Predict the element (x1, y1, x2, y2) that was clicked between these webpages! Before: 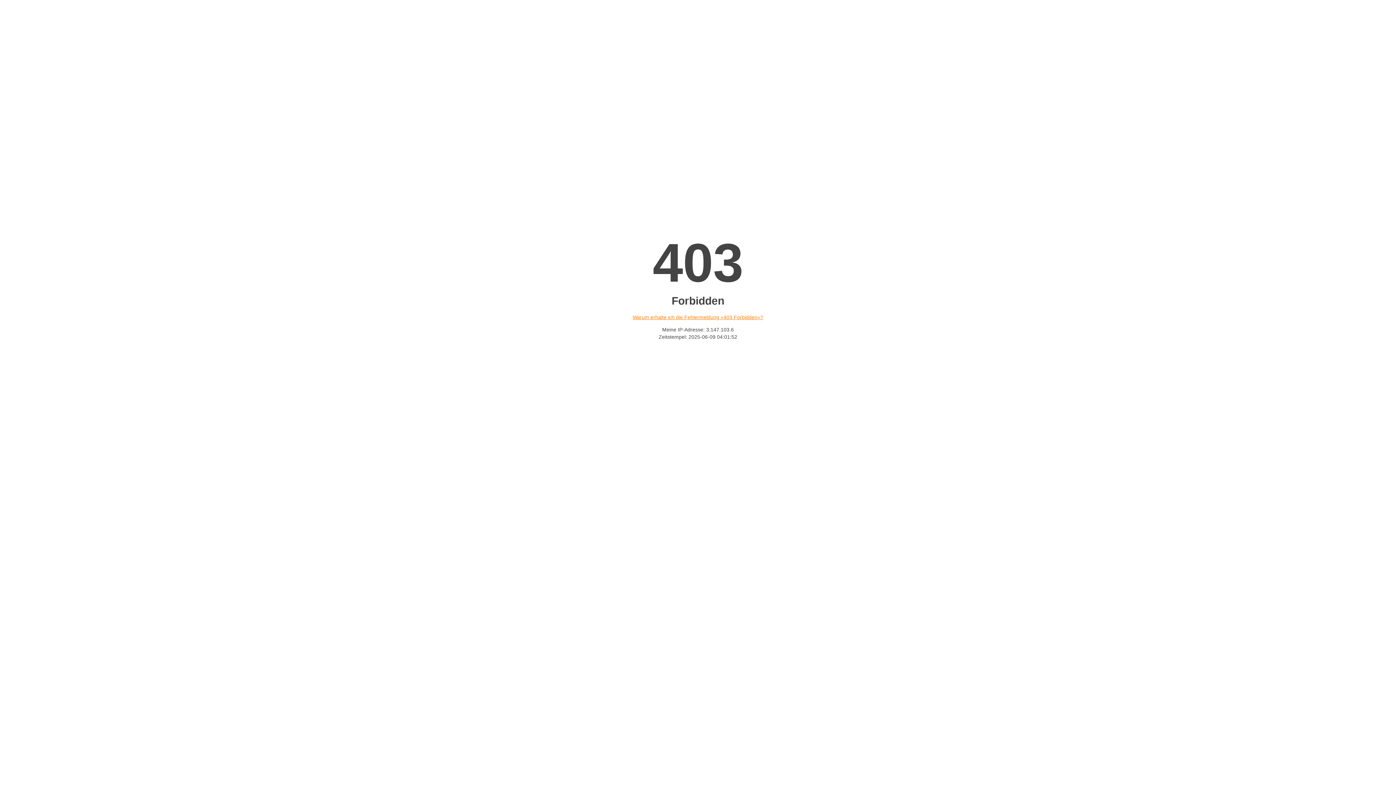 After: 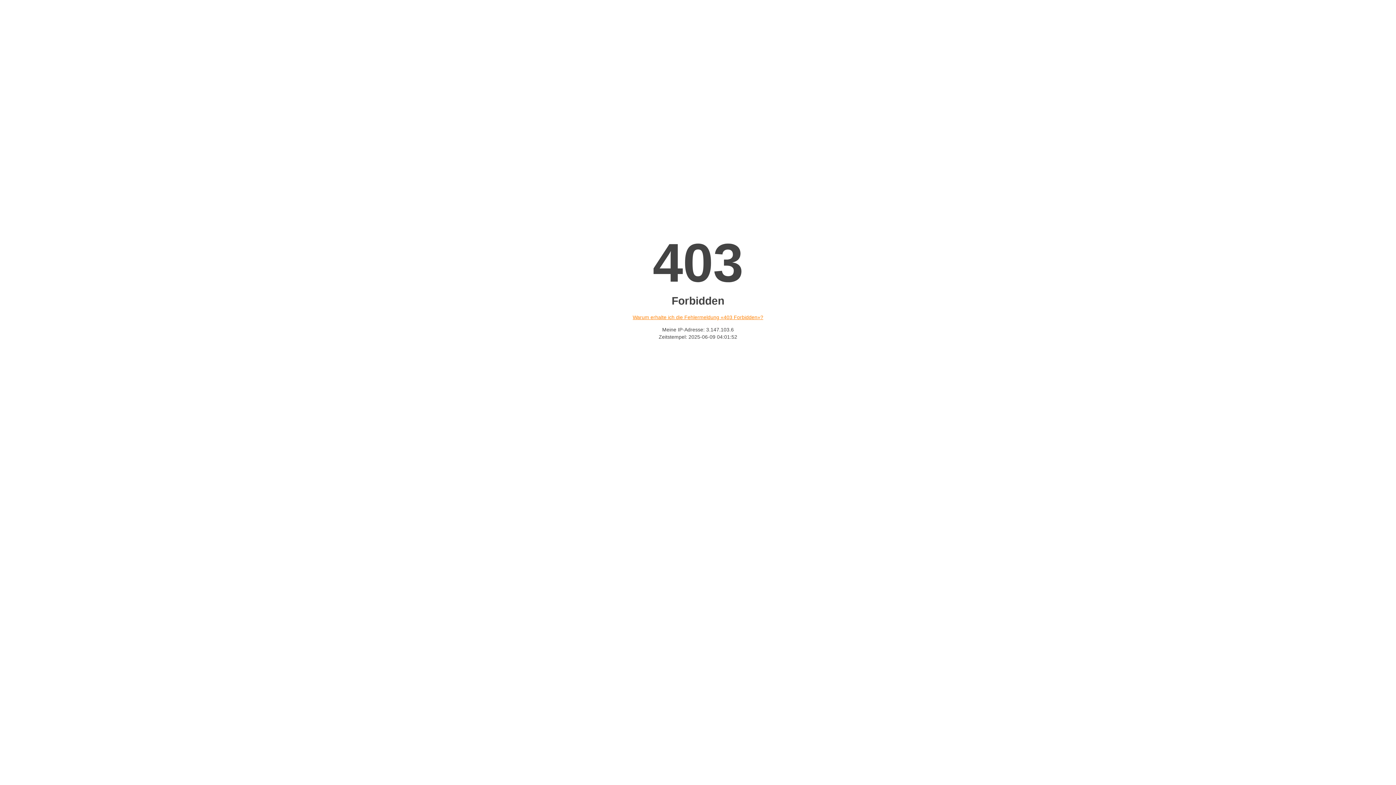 Action: label: Warum erhalte ich die Fehlermeldung «403 Forbidden»? bbox: (632, 314, 763, 320)